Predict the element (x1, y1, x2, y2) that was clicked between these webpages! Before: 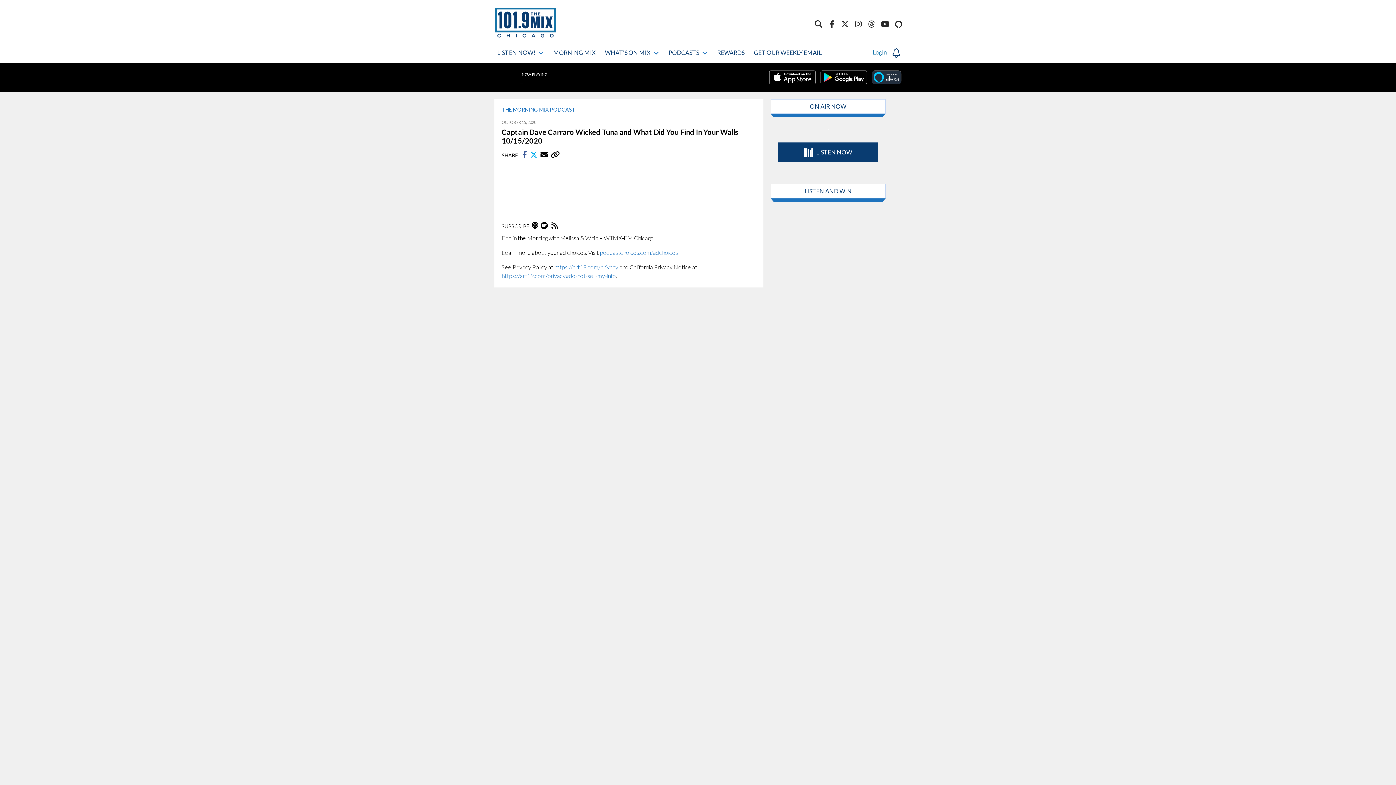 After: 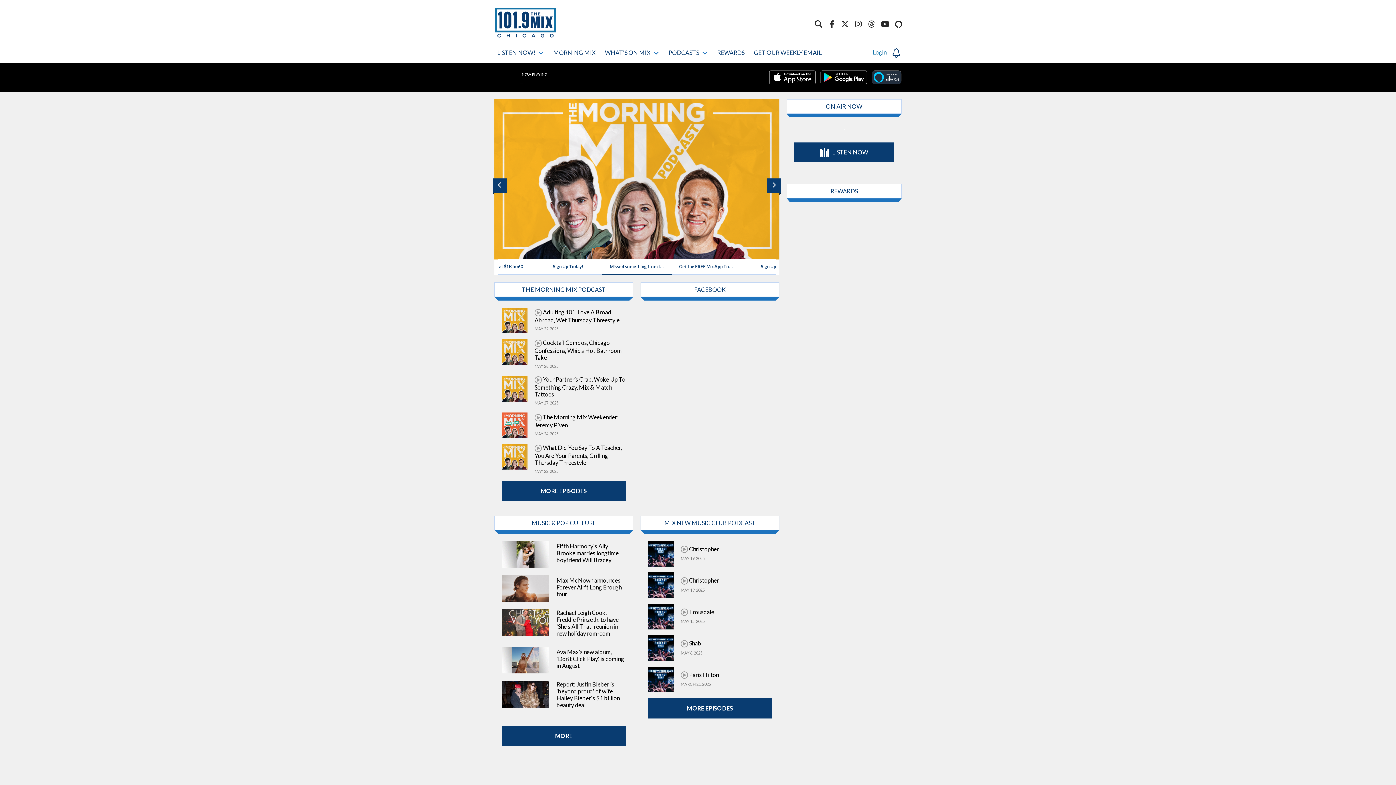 Action: bbox: (494, 20, 556, 26)